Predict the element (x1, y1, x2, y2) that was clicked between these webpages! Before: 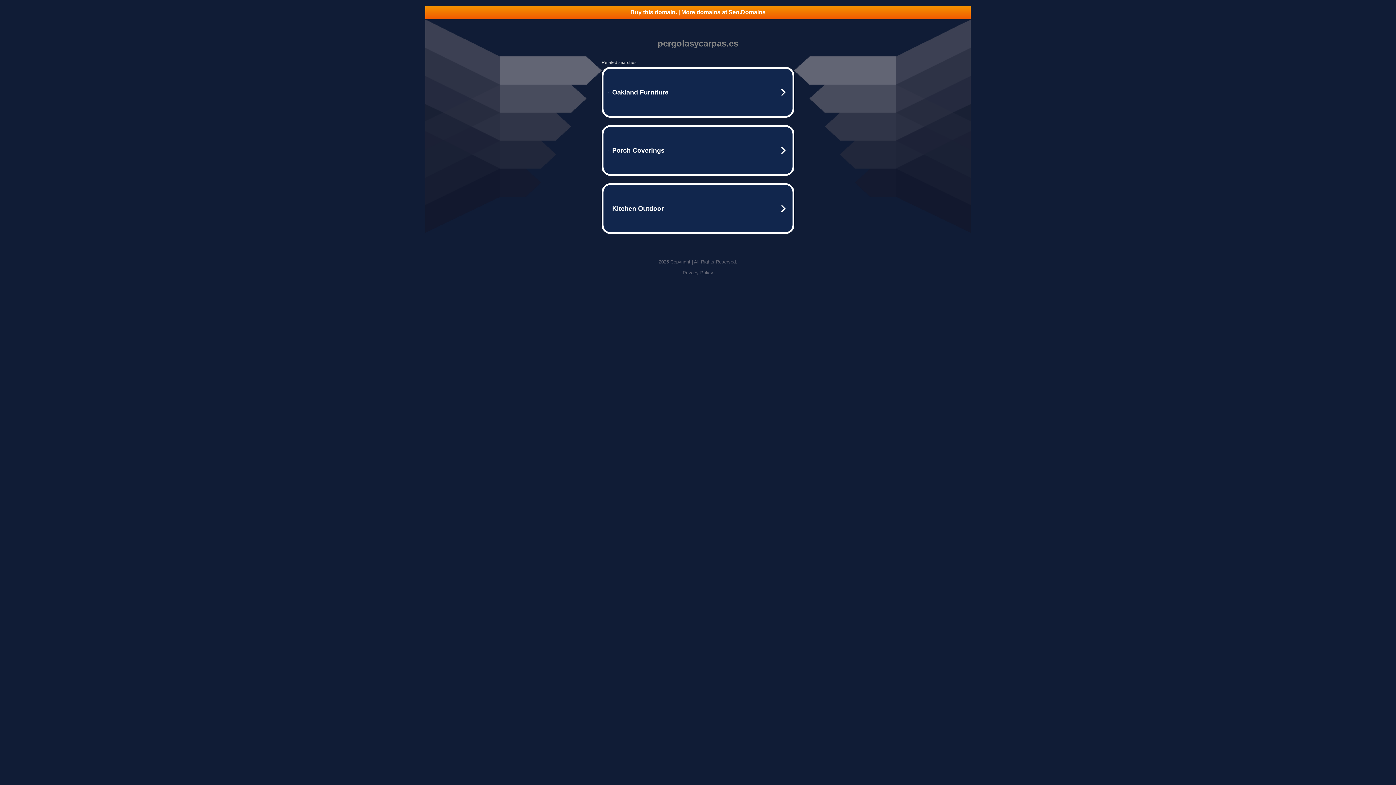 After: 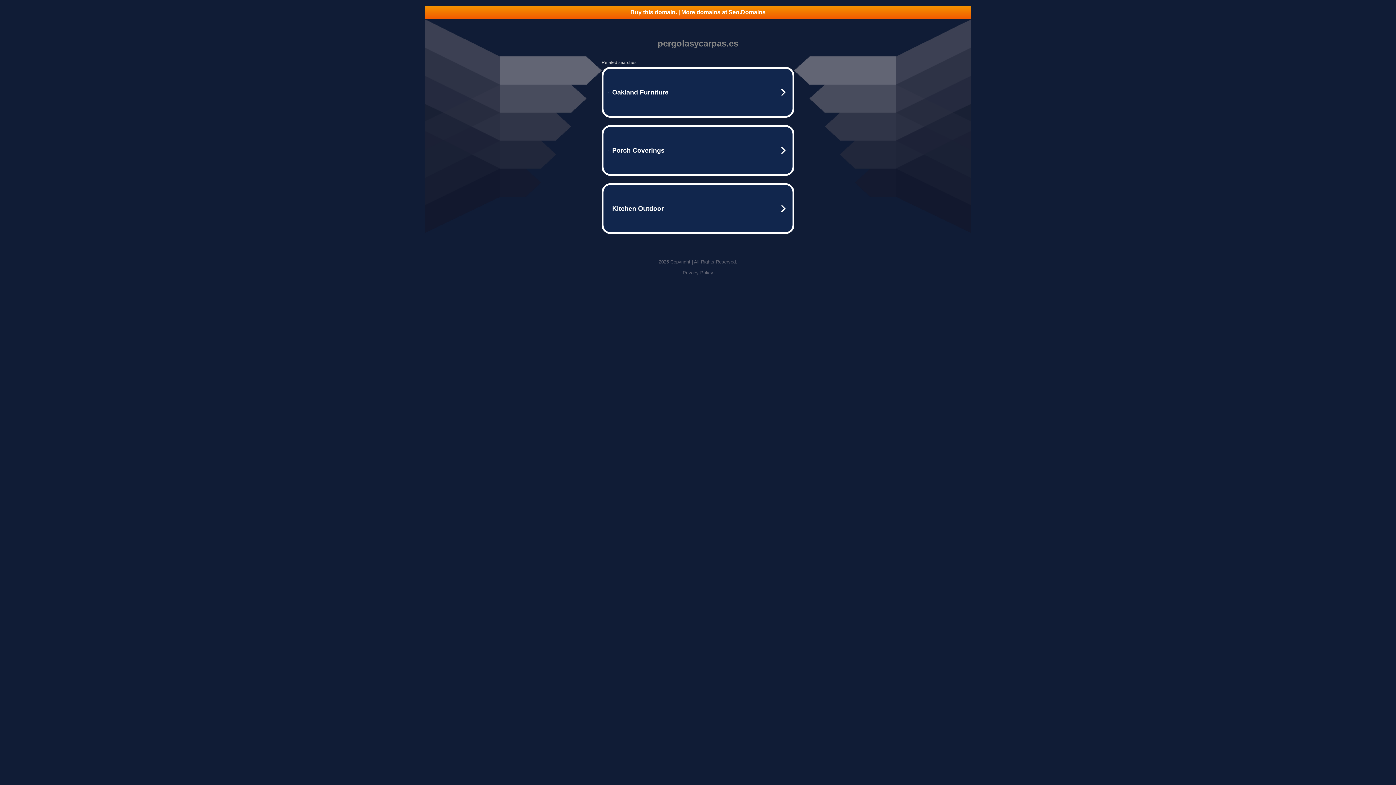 Action: label: Buy this domain. | More domains at Seo.Domains bbox: (425, 5, 970, 18)